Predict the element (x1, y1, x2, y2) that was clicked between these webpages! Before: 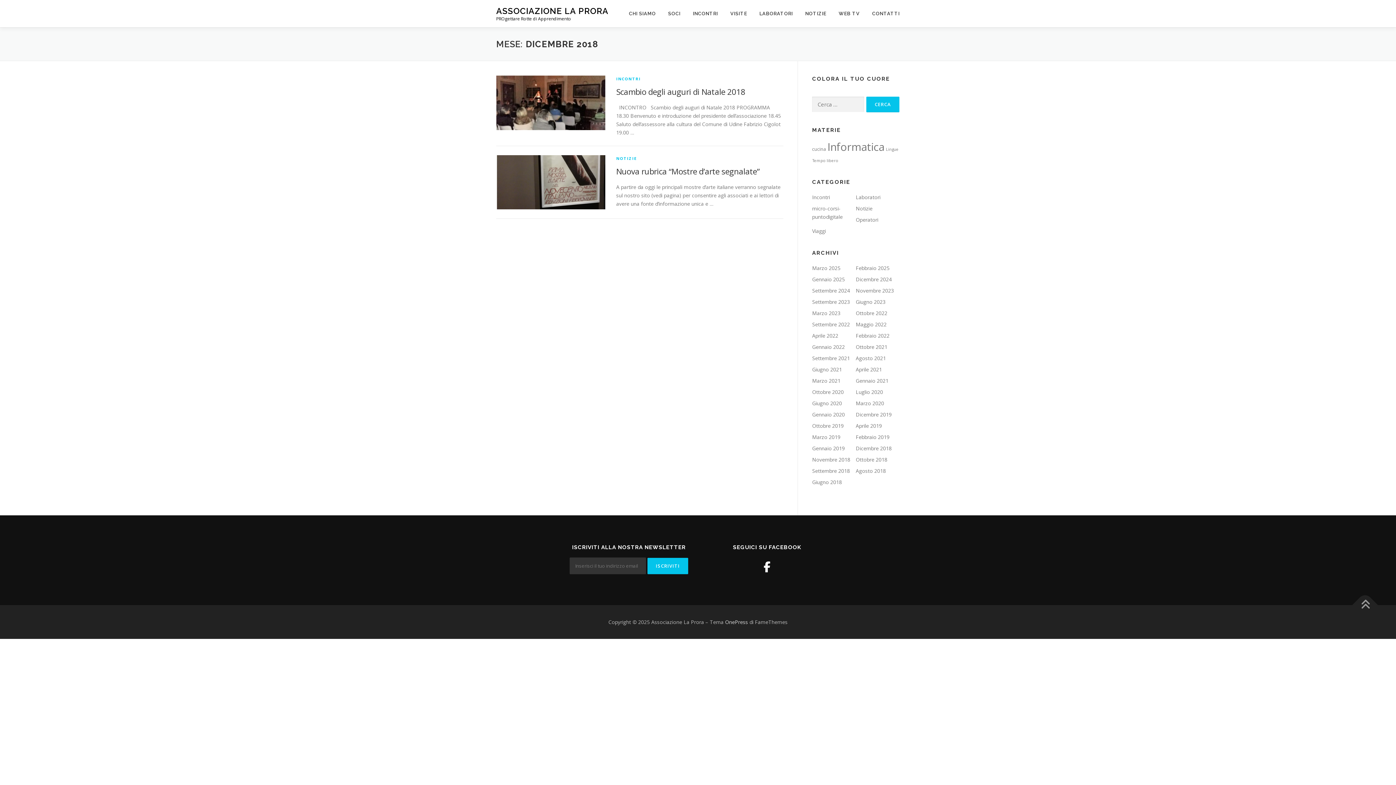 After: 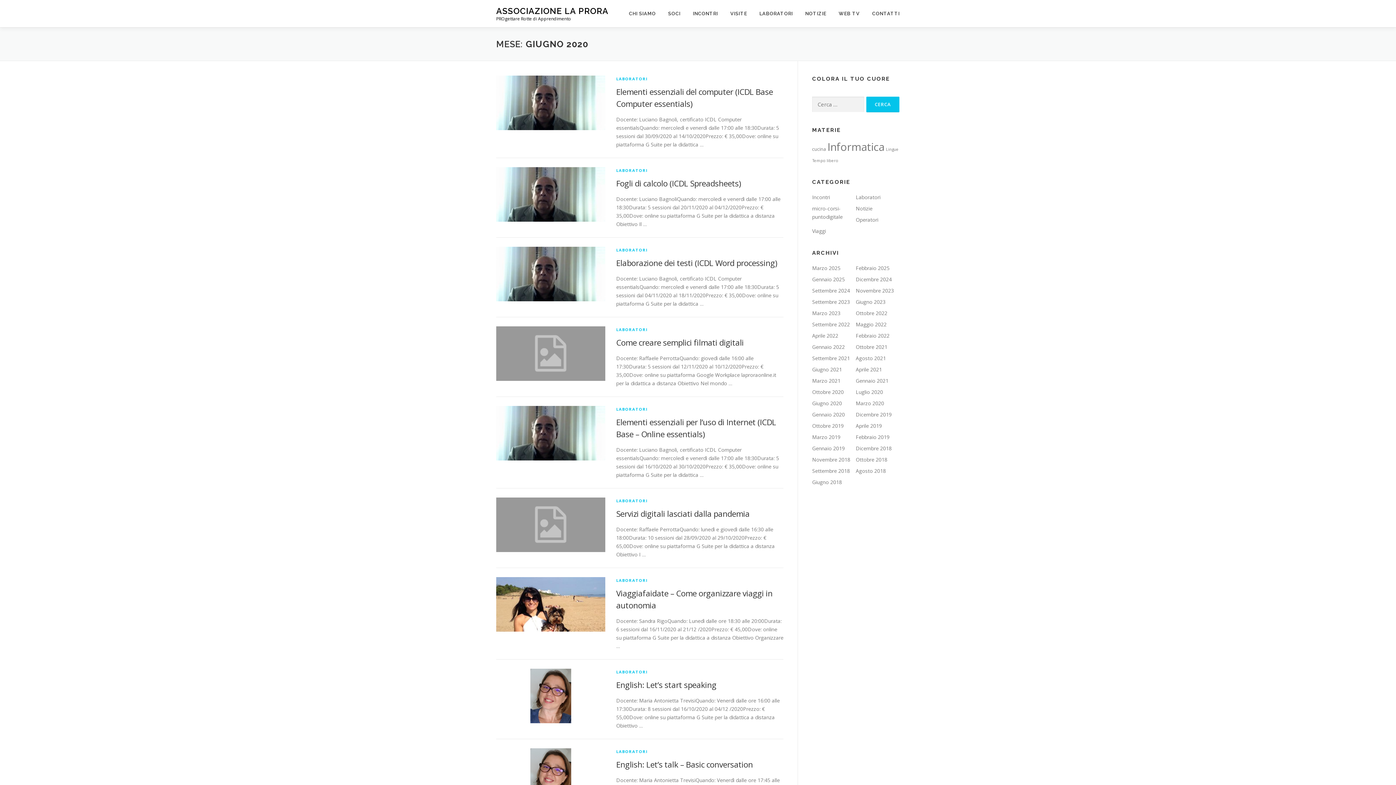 Action: bbox: (812, 400, 842, 406) label: Giugno 2020